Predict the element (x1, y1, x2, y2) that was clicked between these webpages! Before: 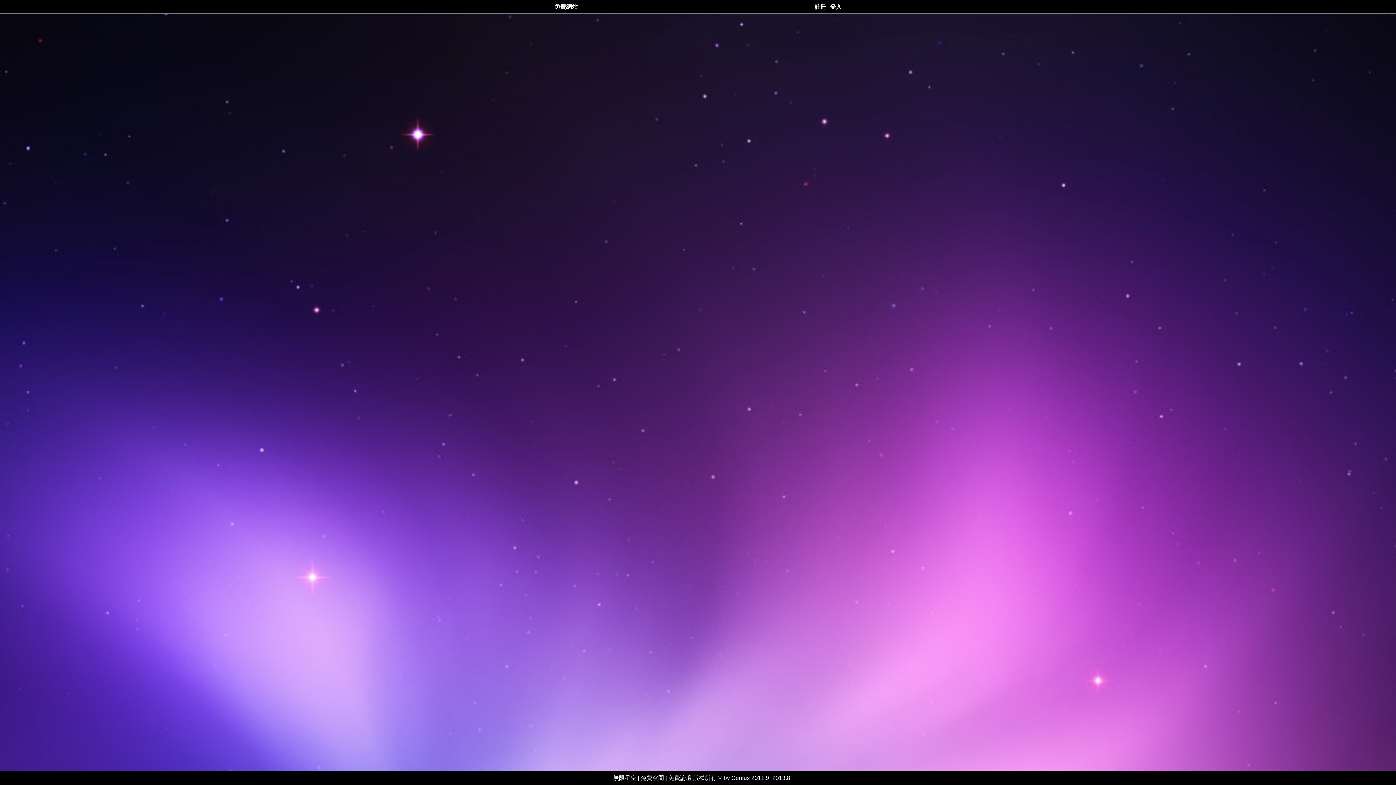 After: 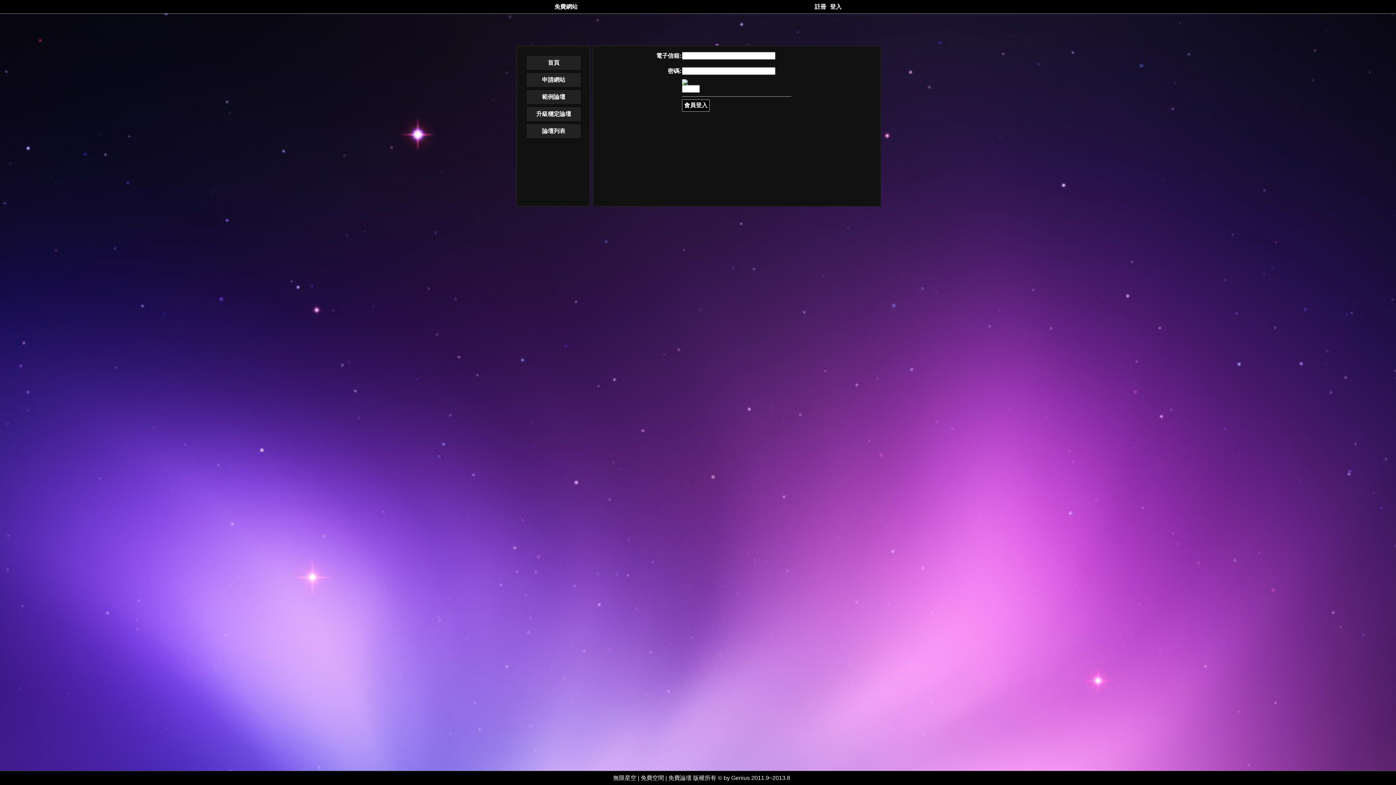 Action: bbox: (828, 1, 843, 12) label: 登入